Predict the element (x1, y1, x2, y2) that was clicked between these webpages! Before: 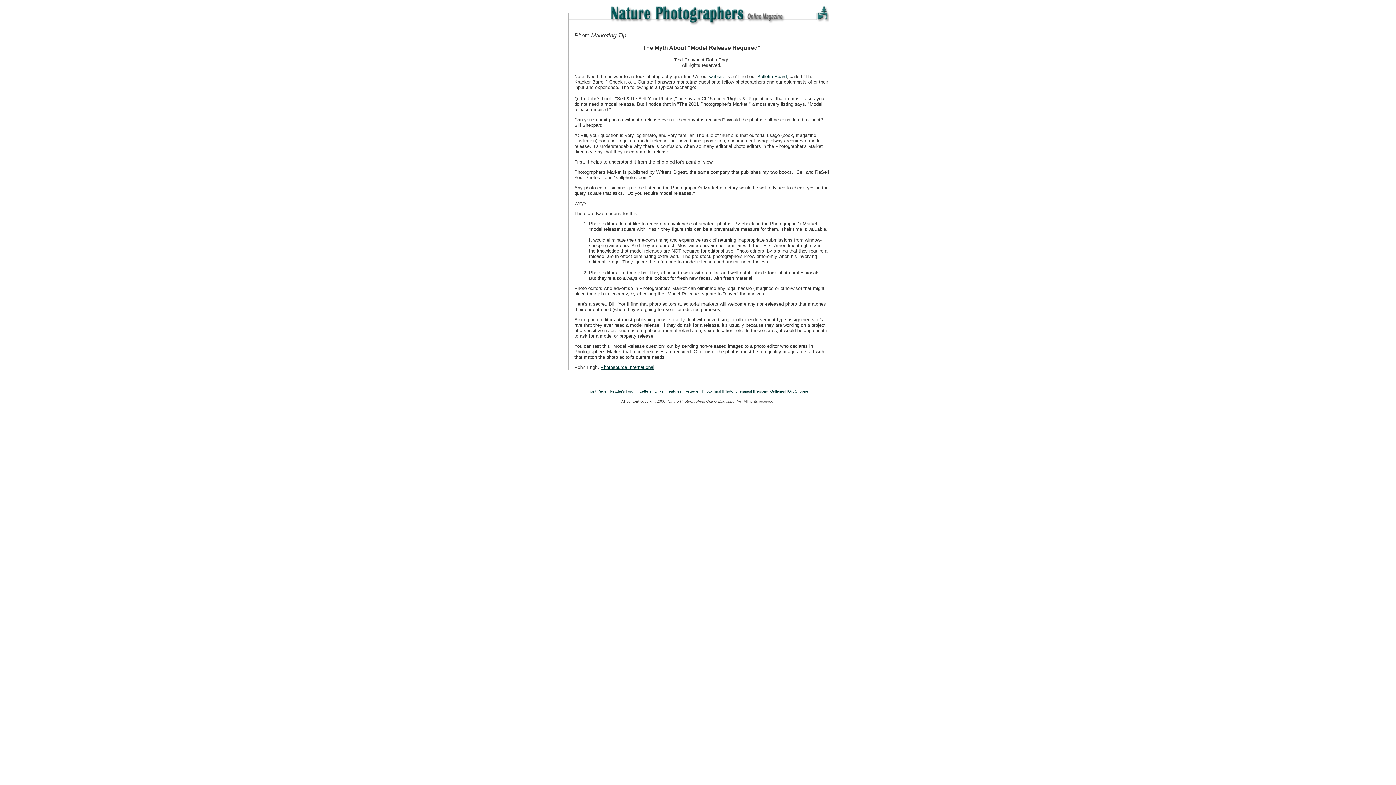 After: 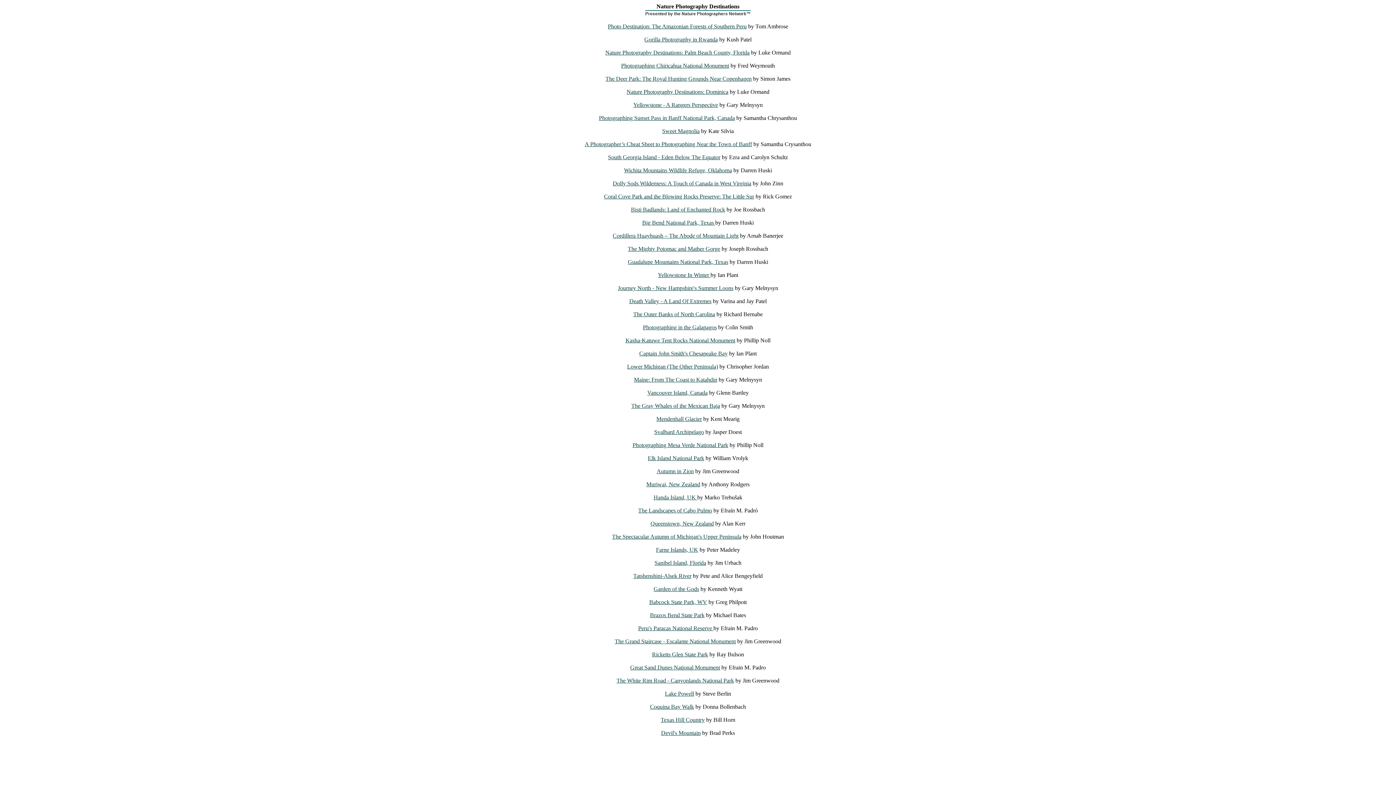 Action: label: [Photo Itineraries] bbox: (722, 389, 752, 393)